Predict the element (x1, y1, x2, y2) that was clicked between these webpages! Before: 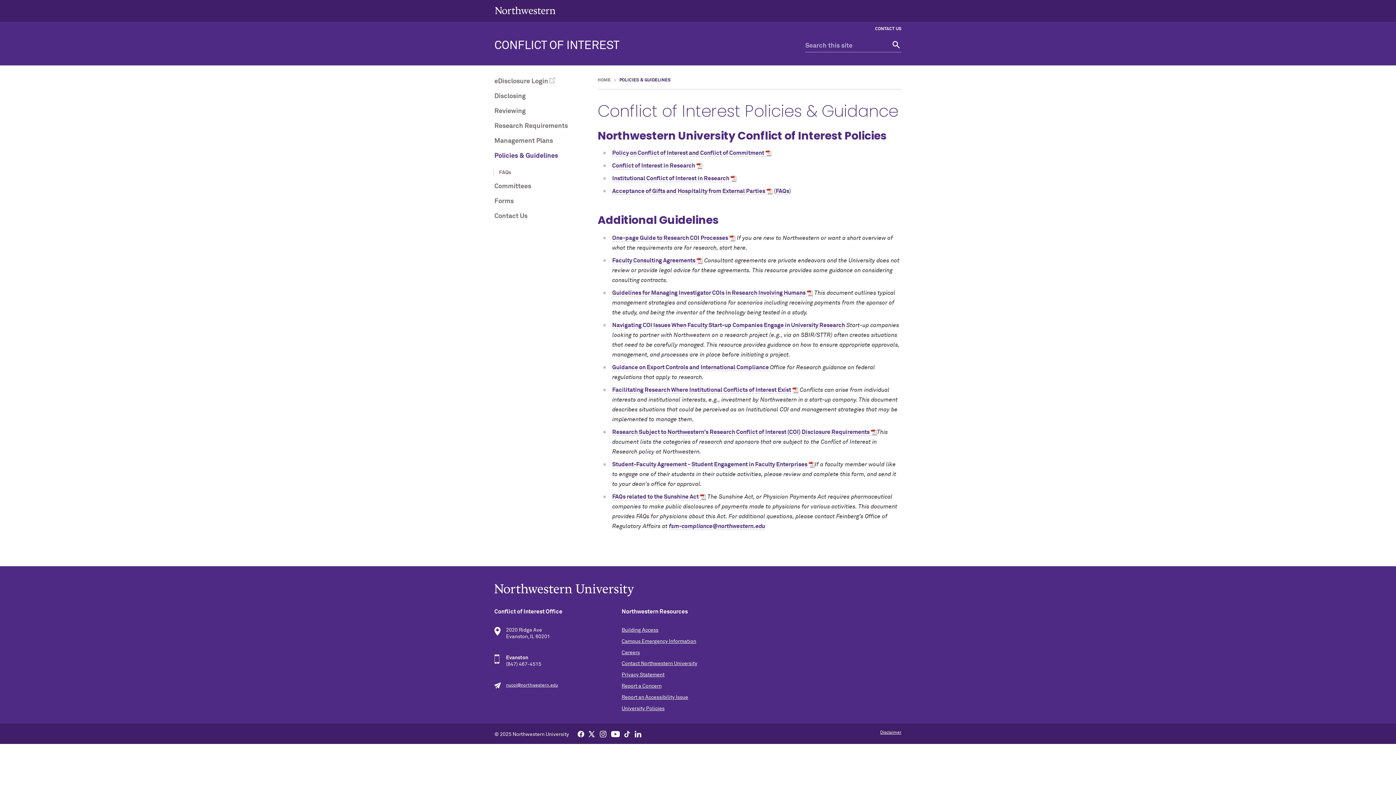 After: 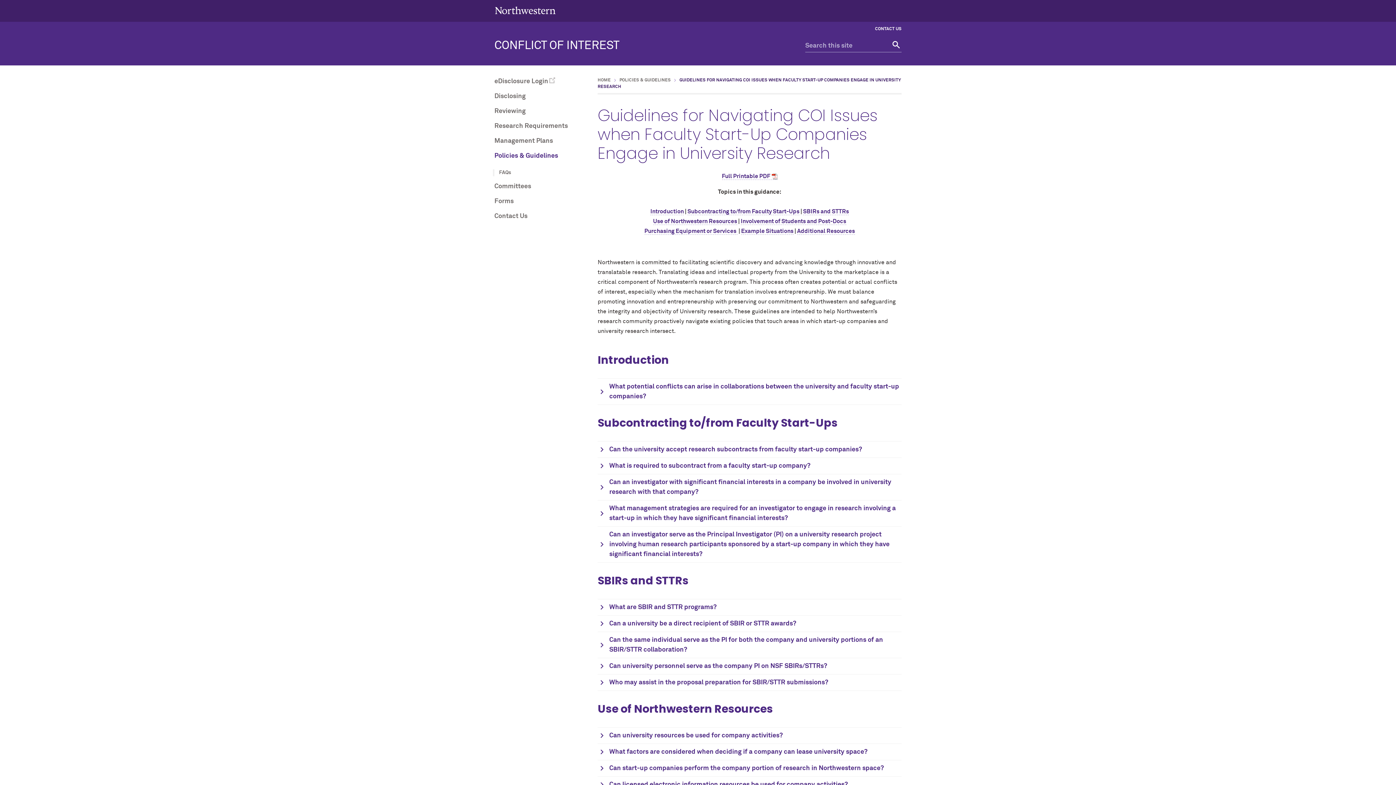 Action: label: Navigating COI Issues When Faculty Start-up Companies Engage in University Research bbox: (612, 322, 845, 329)